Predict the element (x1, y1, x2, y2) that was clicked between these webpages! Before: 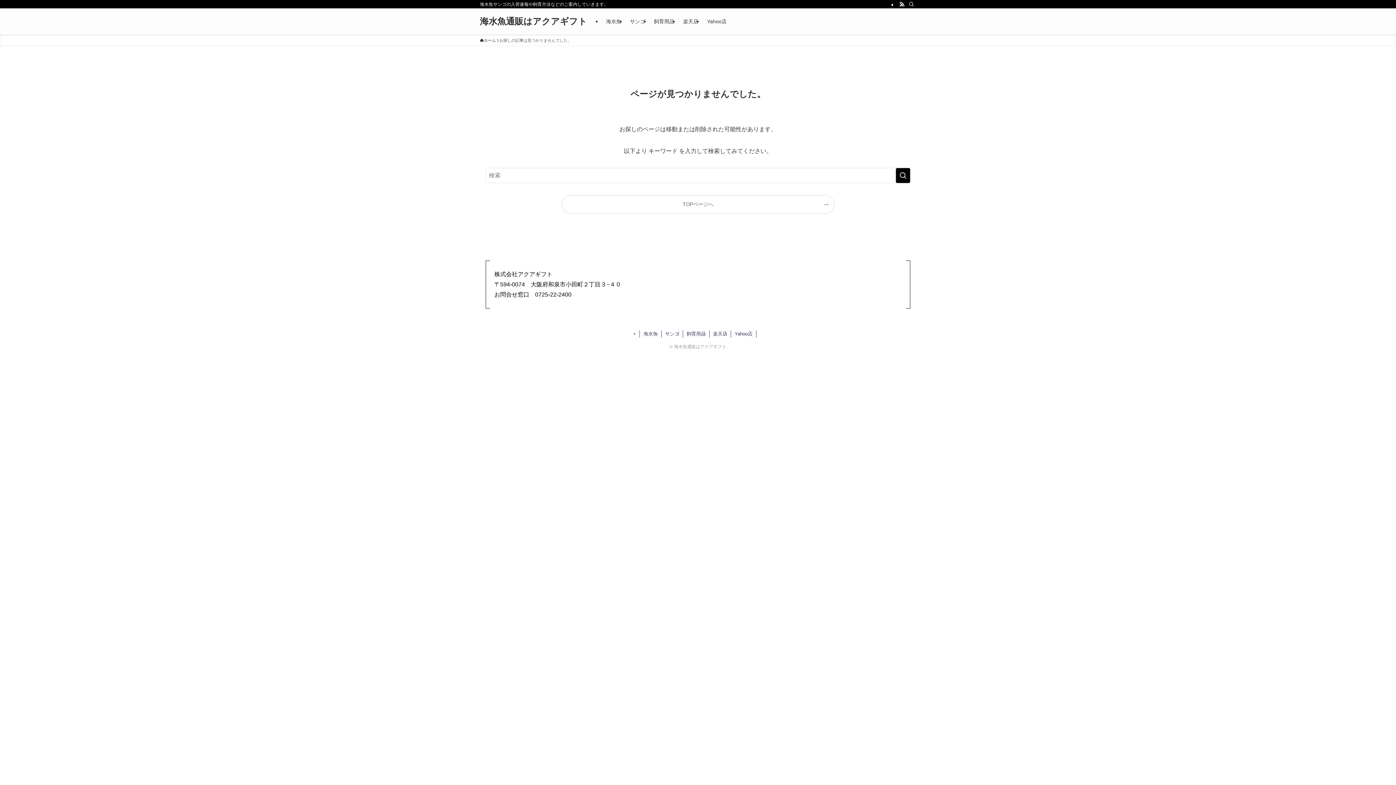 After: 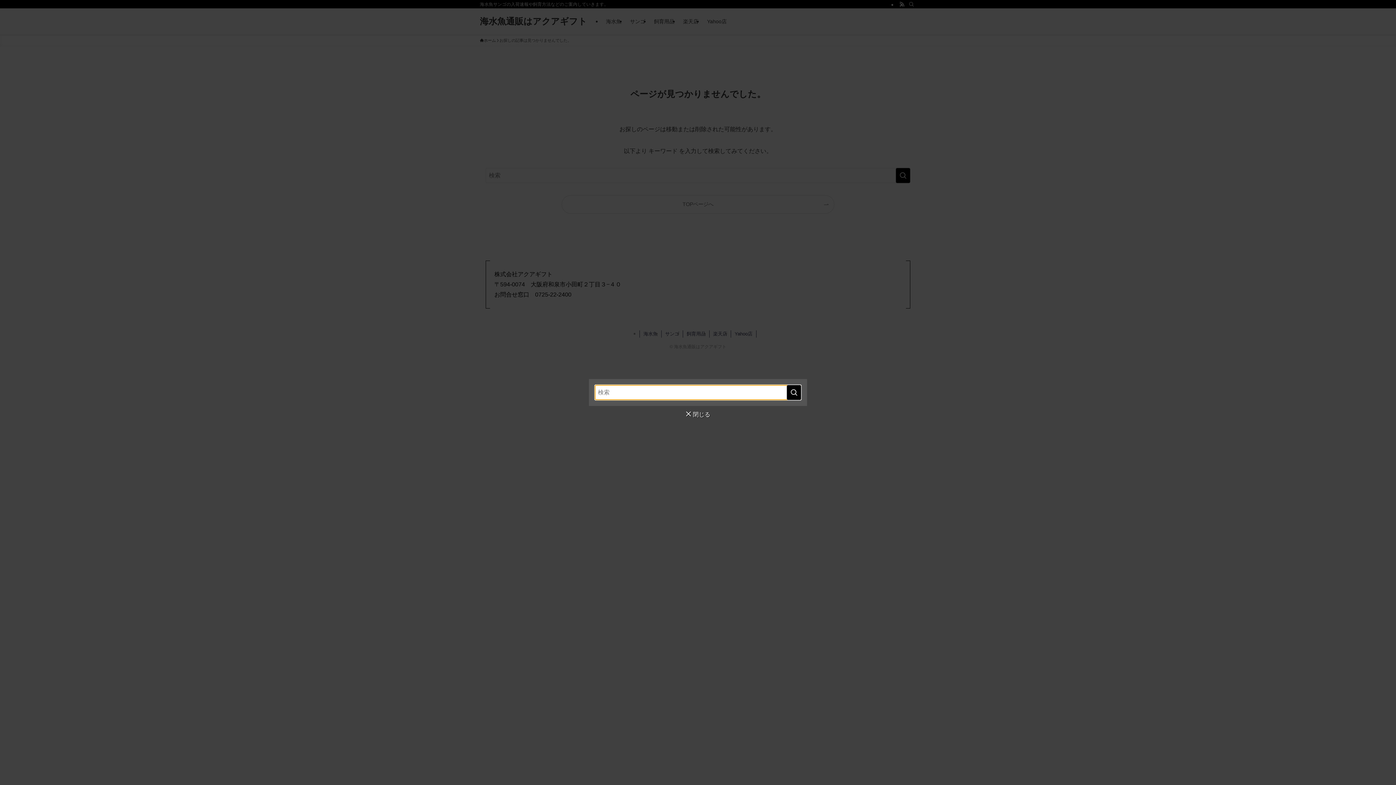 Action: bbox: (906, 0, 916, 8) label: 検索